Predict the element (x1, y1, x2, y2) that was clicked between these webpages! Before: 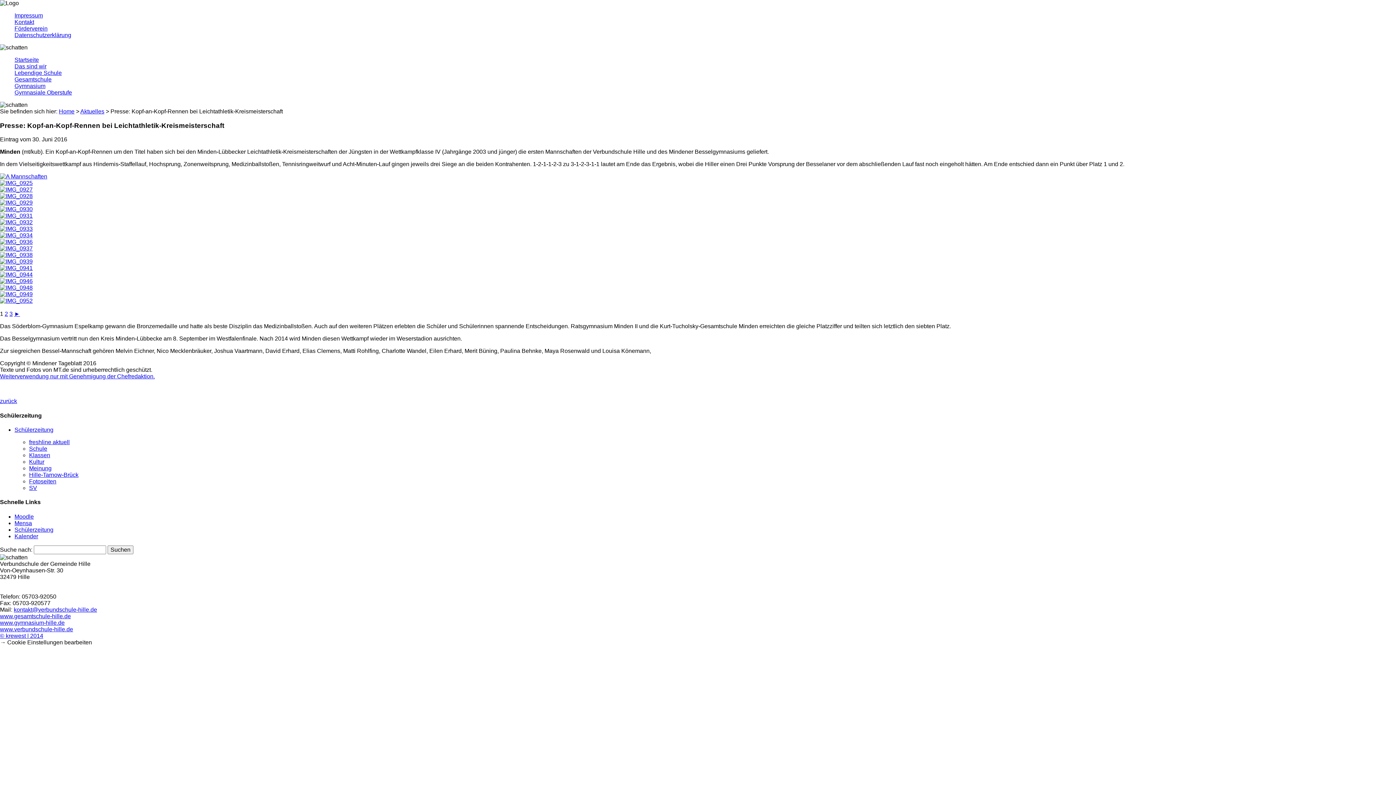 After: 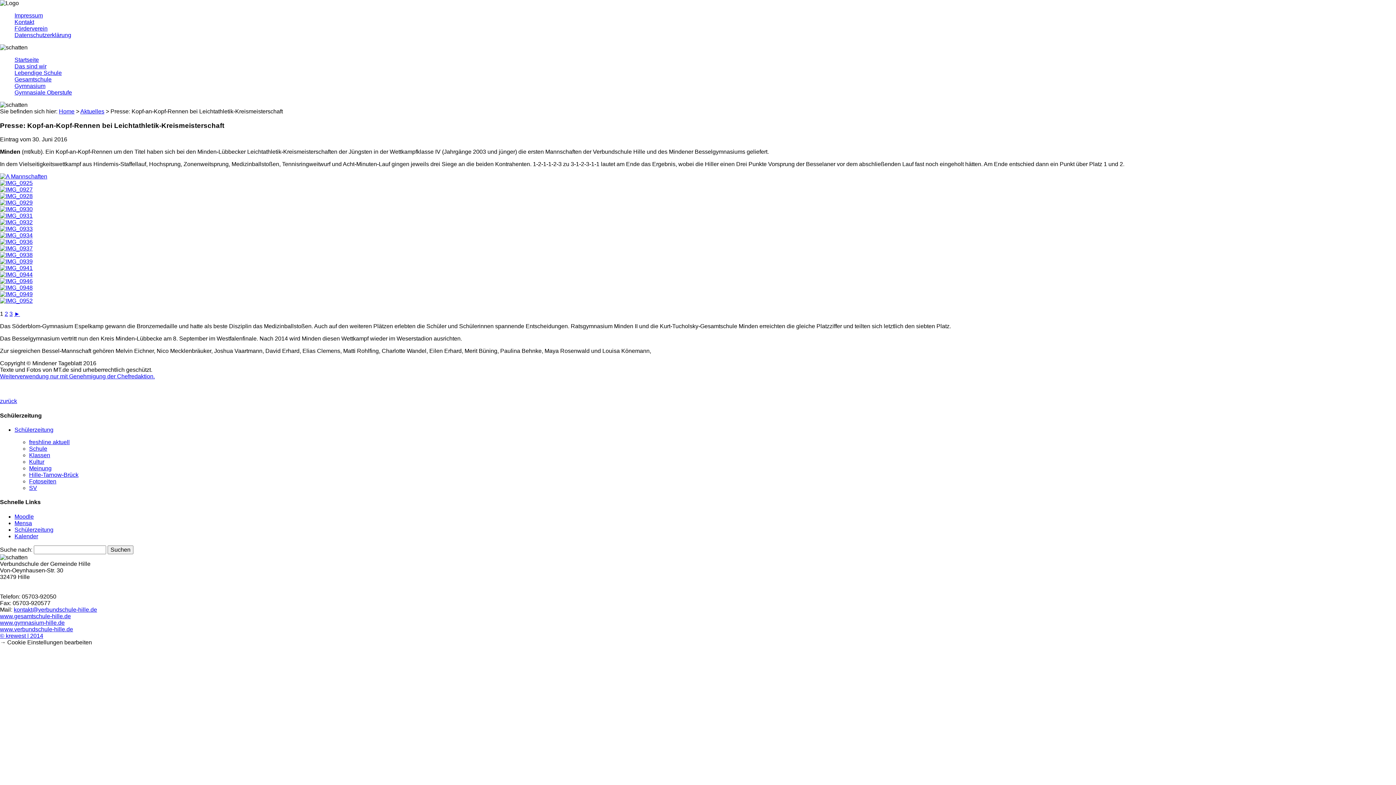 Action: bbox: (0, 632, 43, 639) label: © krewest | 2014